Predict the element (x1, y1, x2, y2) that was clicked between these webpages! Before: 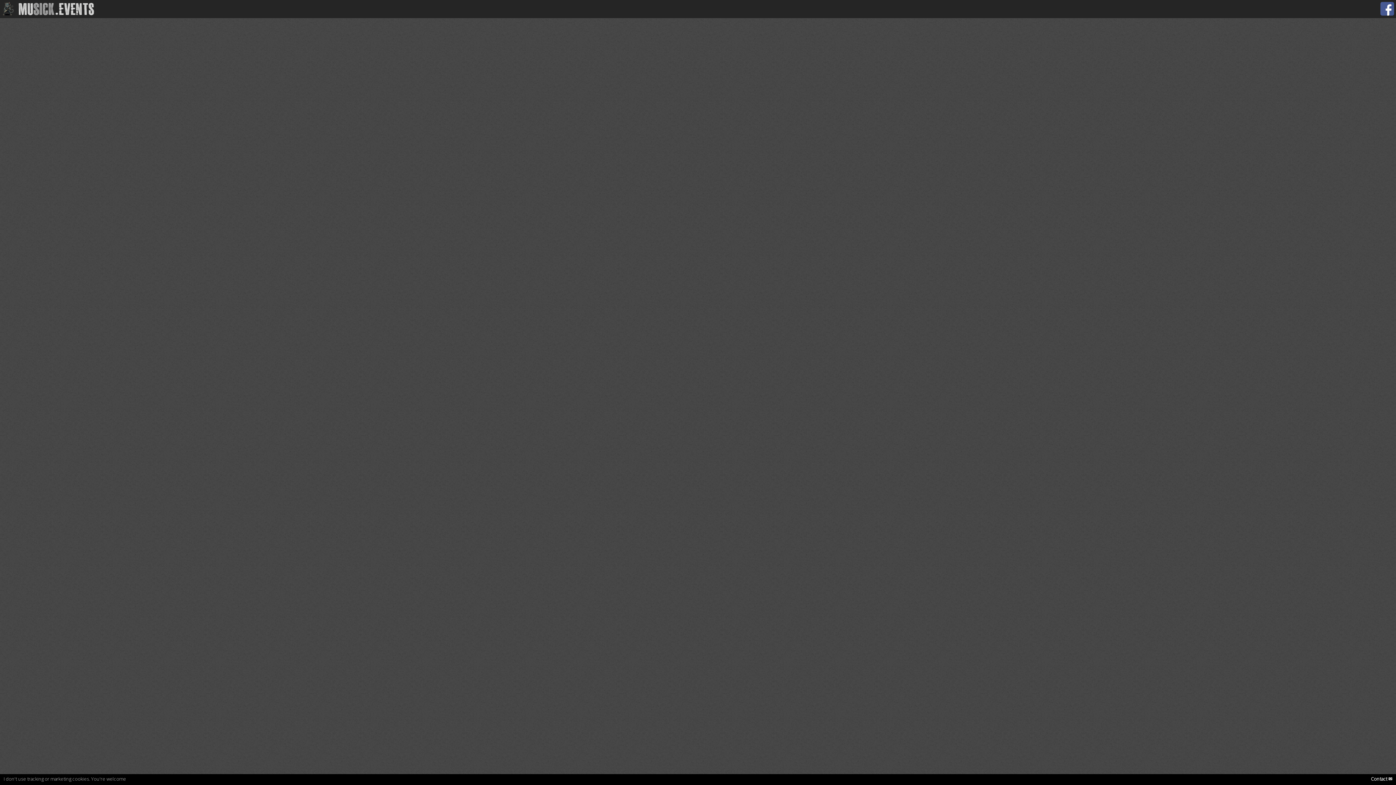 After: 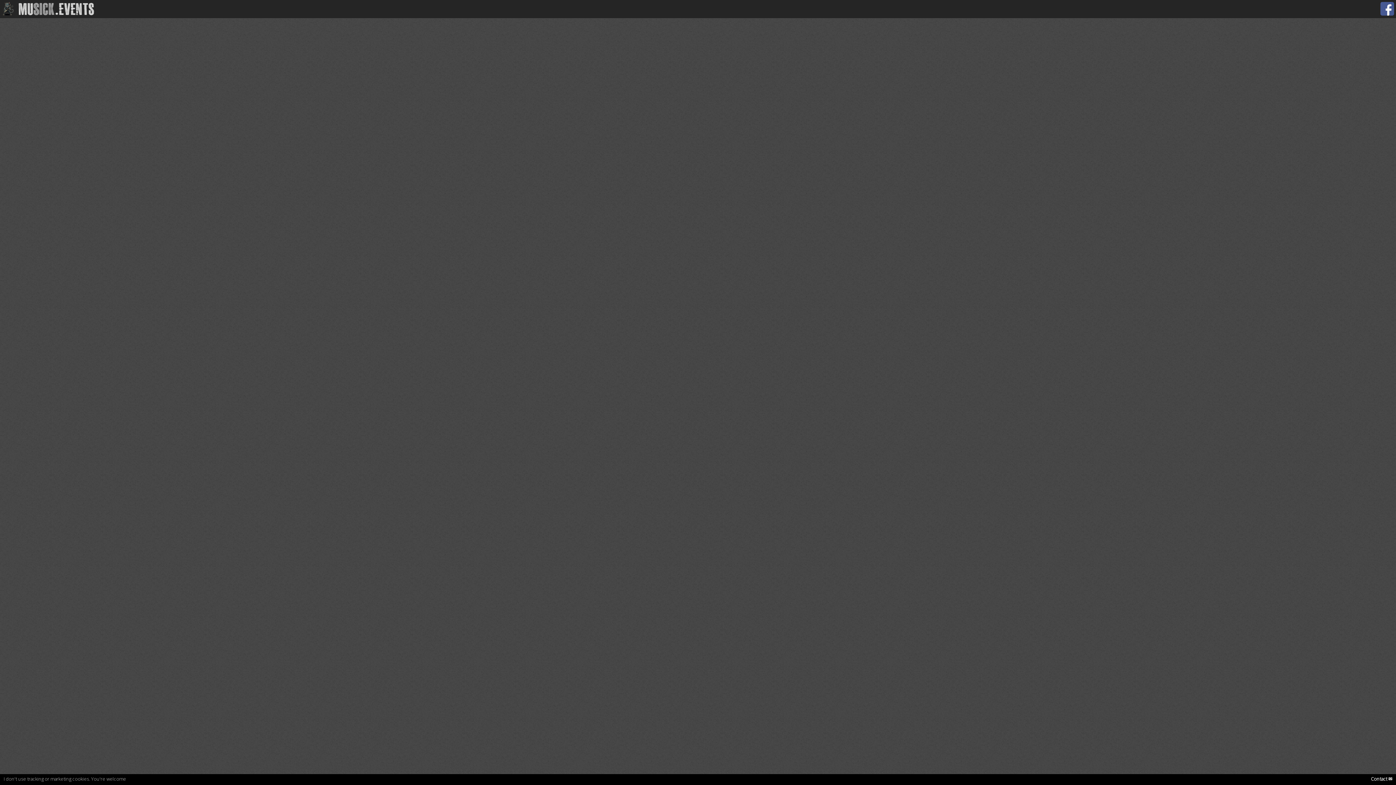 Action: bbox: (1380, 1, 1394, 16)